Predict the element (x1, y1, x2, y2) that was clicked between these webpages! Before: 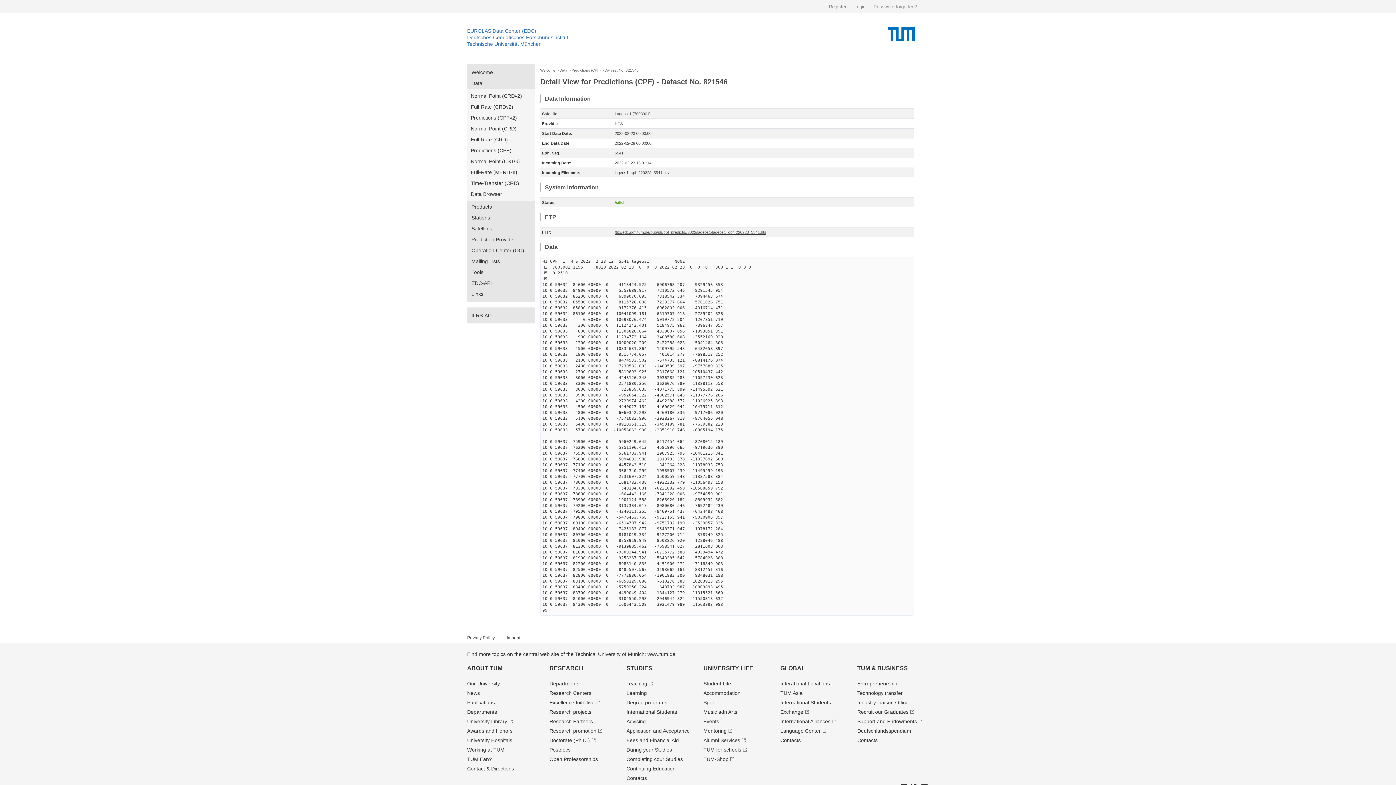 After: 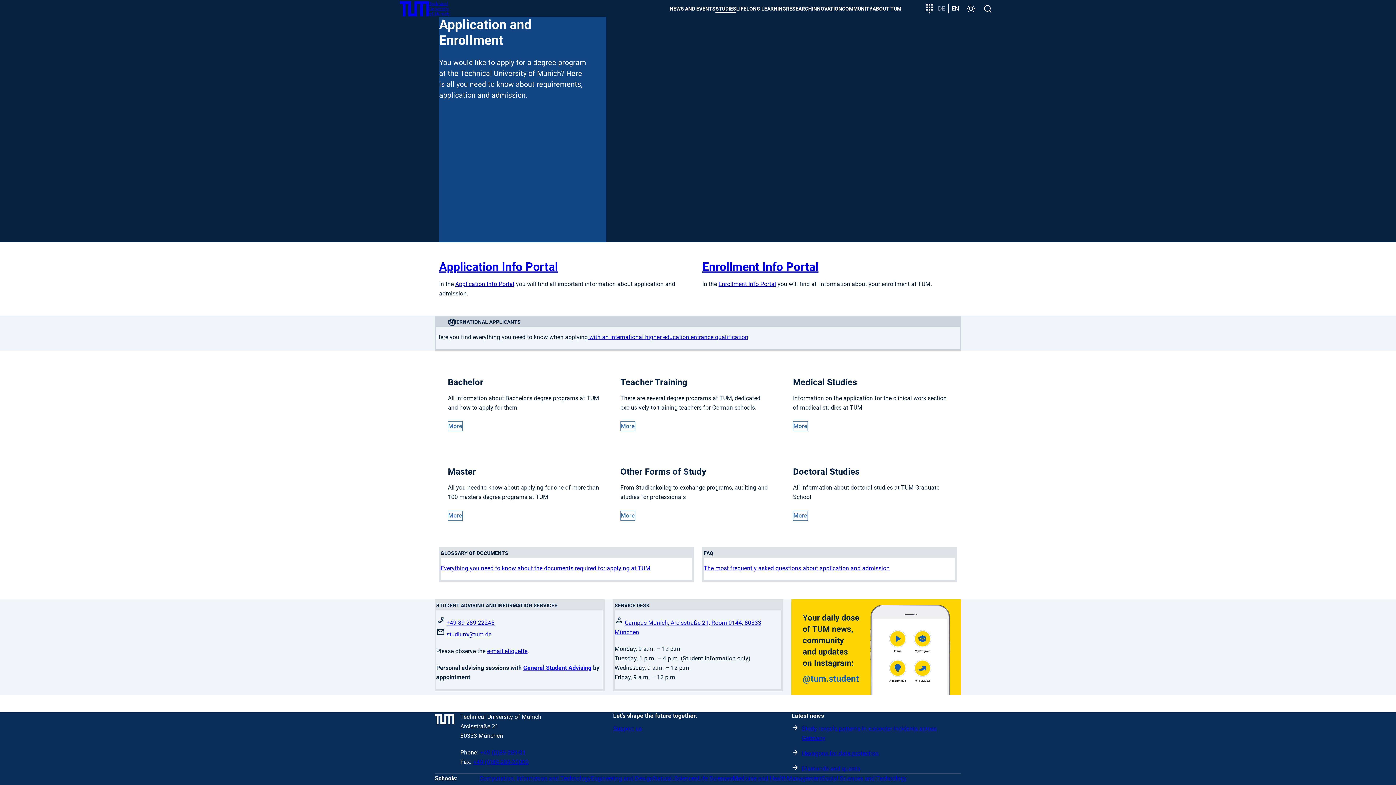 Action: bbox: (626, 728, 689, 734) label: Application and Acceptance